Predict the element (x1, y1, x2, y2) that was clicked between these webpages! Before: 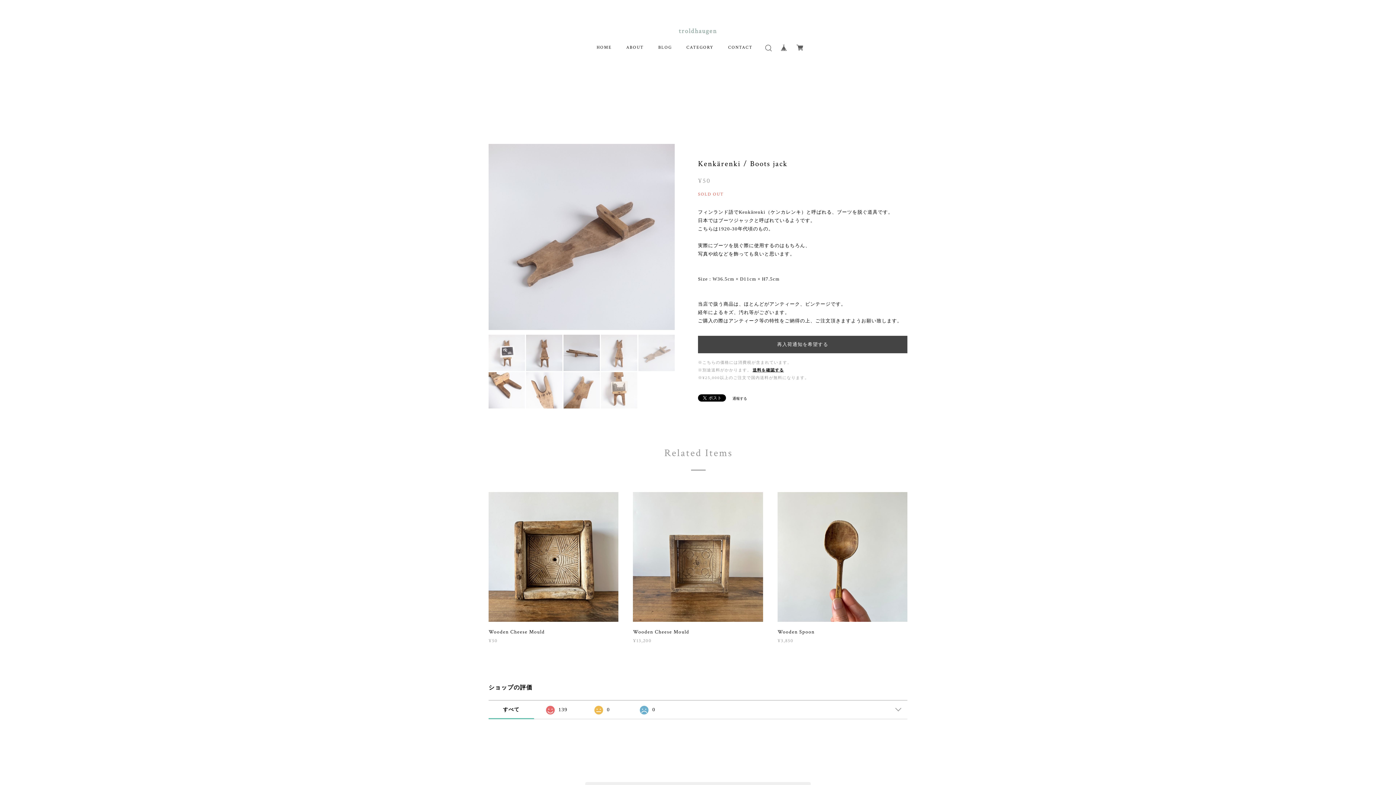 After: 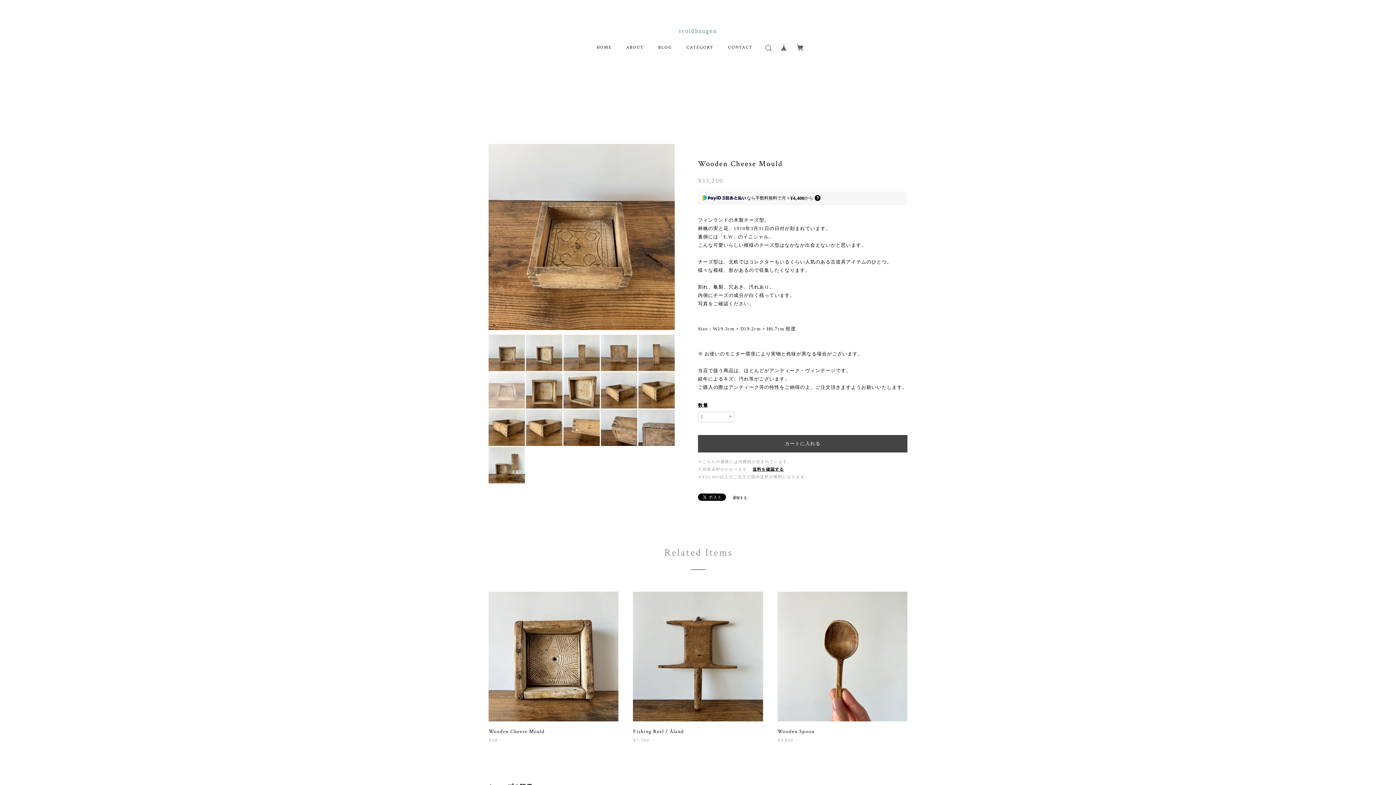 Action: bbox: (633, 492, 763, 622)